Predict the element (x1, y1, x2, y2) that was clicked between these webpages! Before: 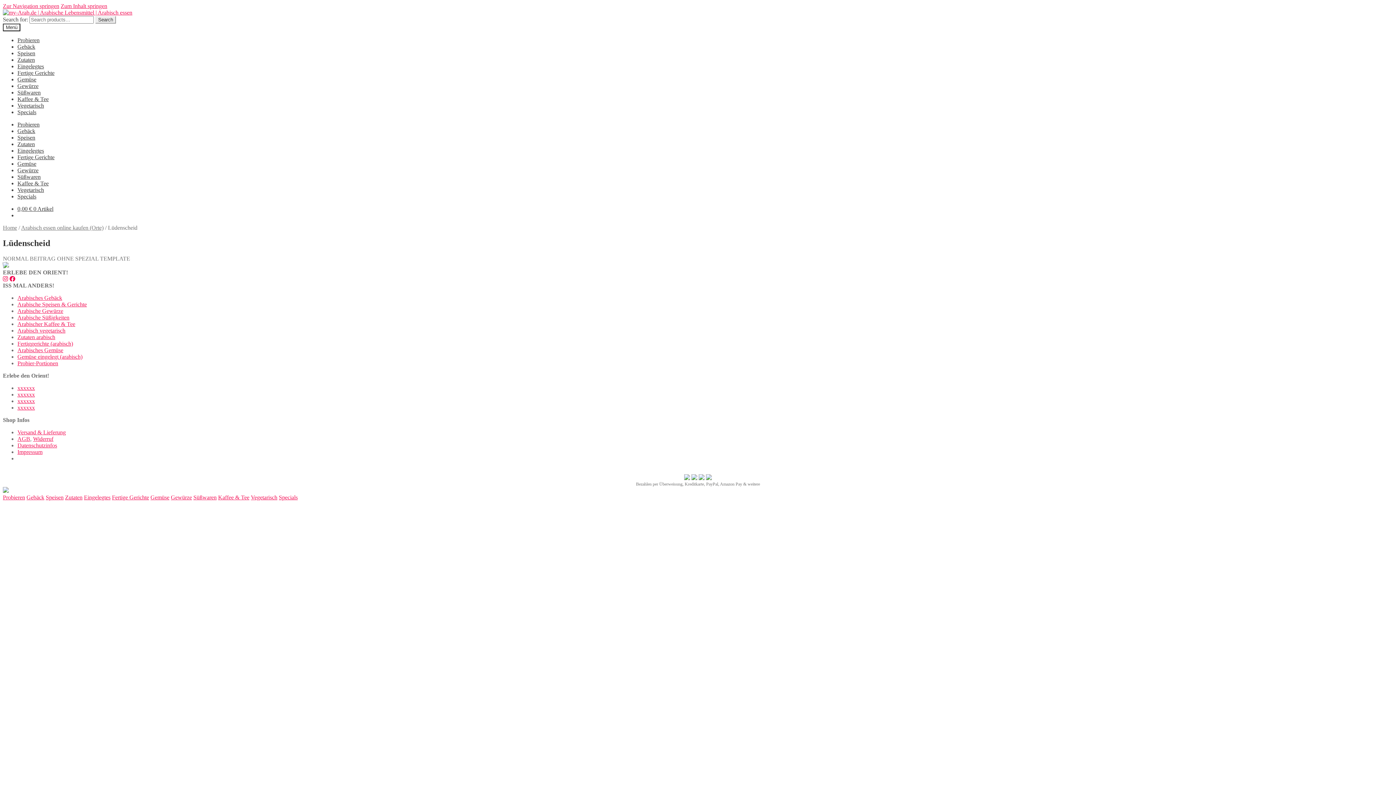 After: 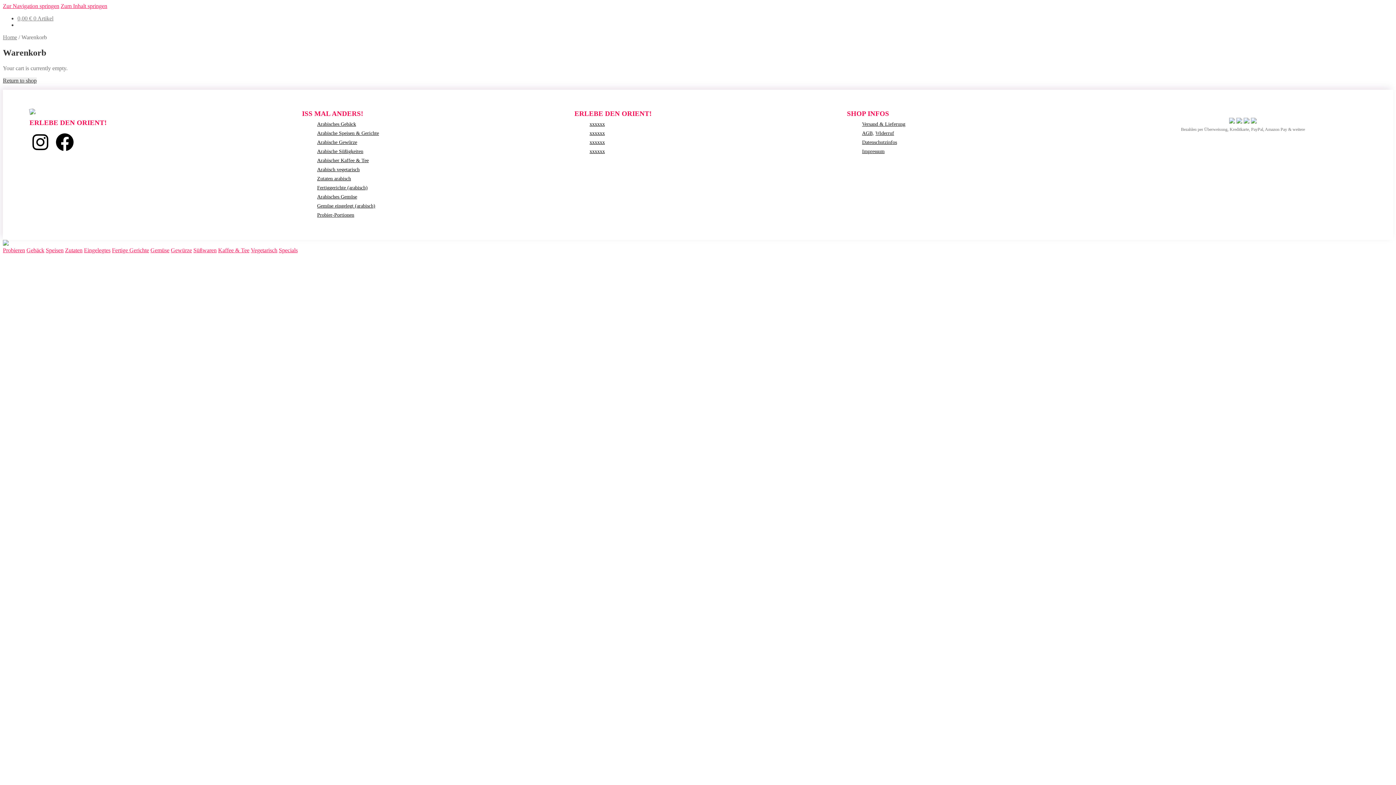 Action: label: 0,00 € 0 Artikel bbox: (17, 205, 53, 212)